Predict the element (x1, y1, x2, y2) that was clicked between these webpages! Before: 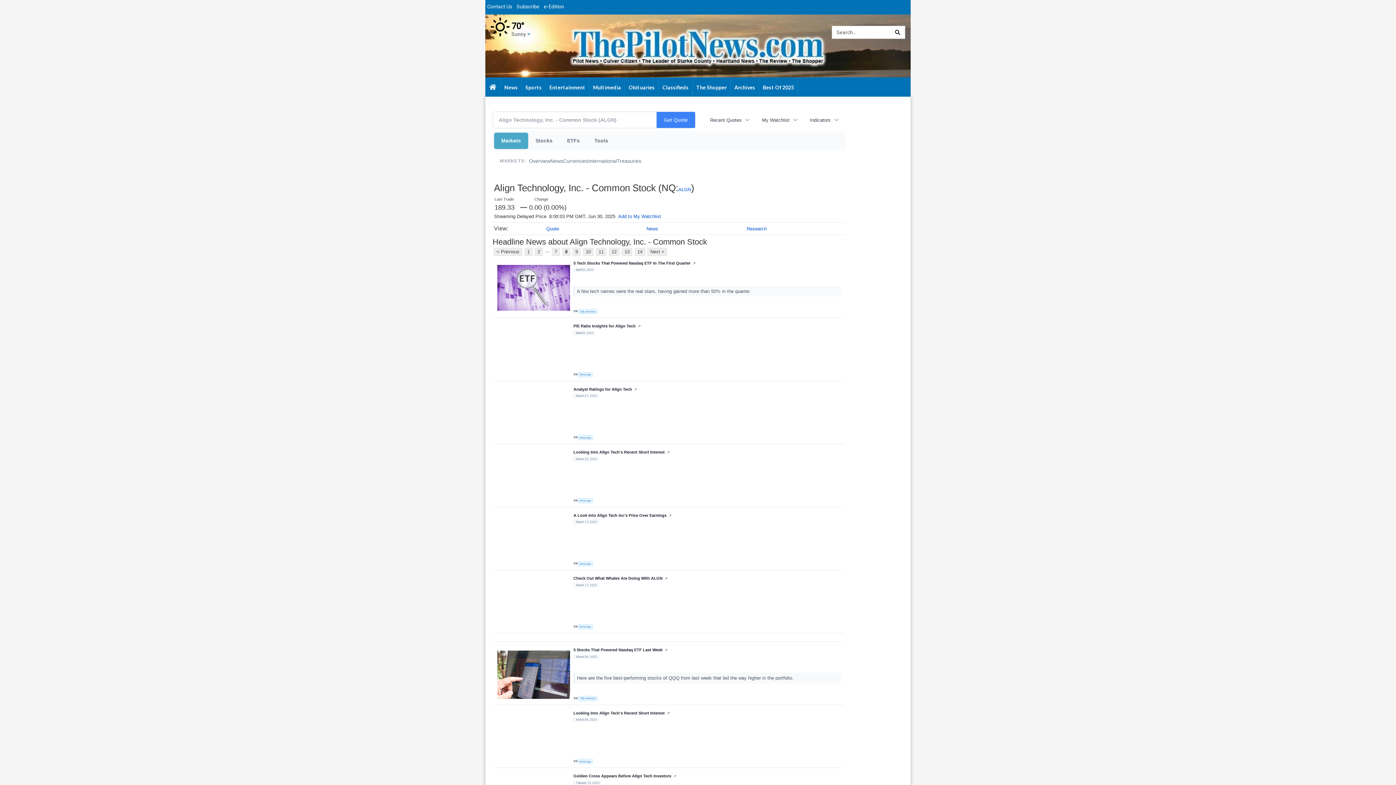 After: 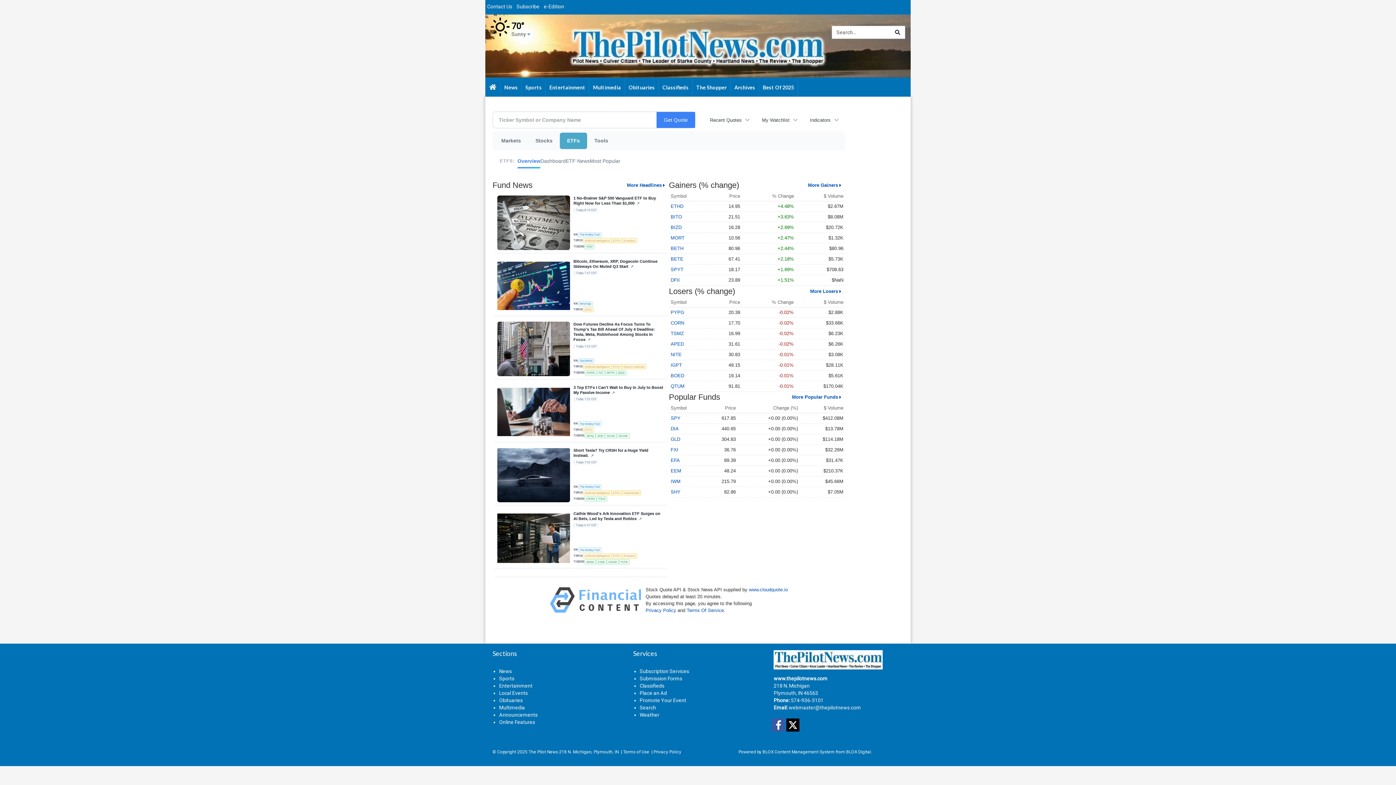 Action: bbox: (560, 132, 587, 149) label: ETFs